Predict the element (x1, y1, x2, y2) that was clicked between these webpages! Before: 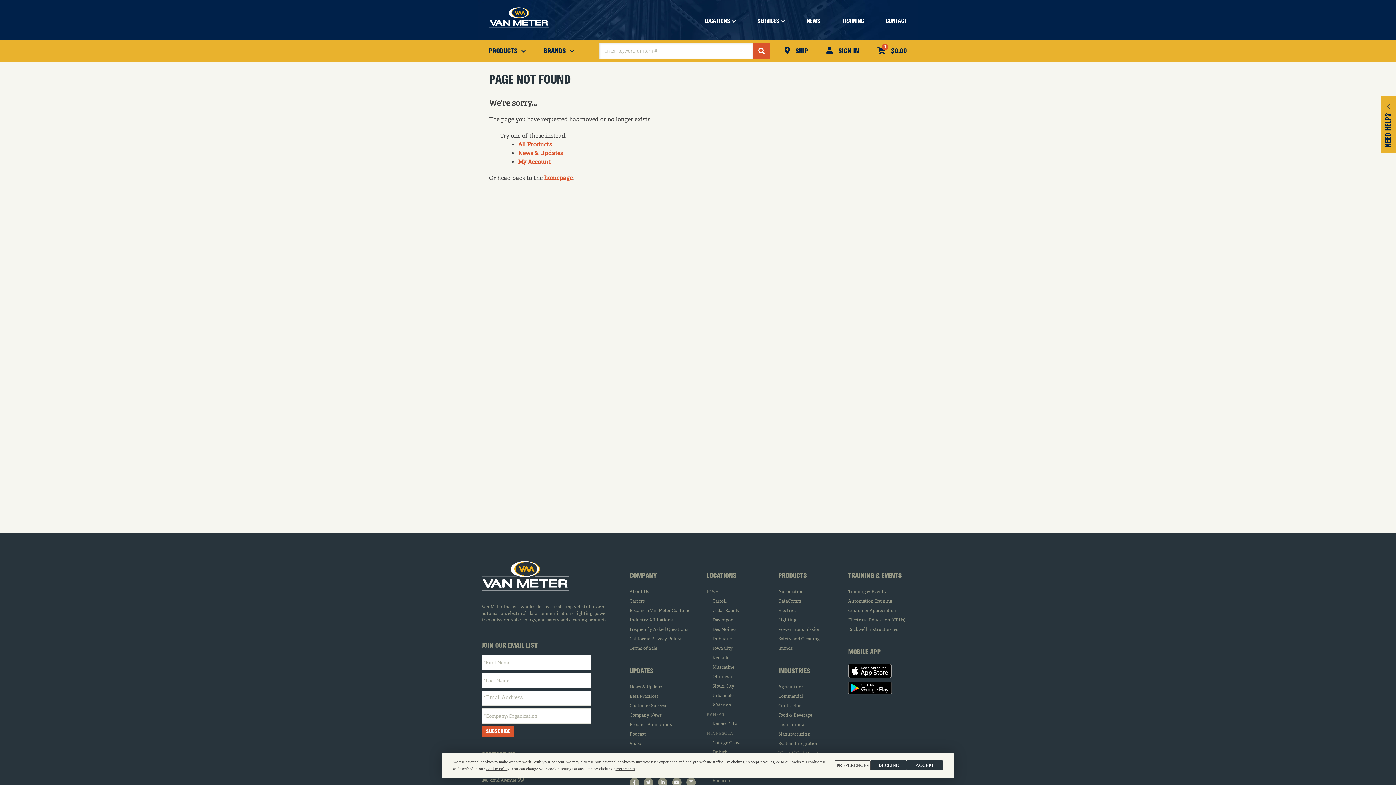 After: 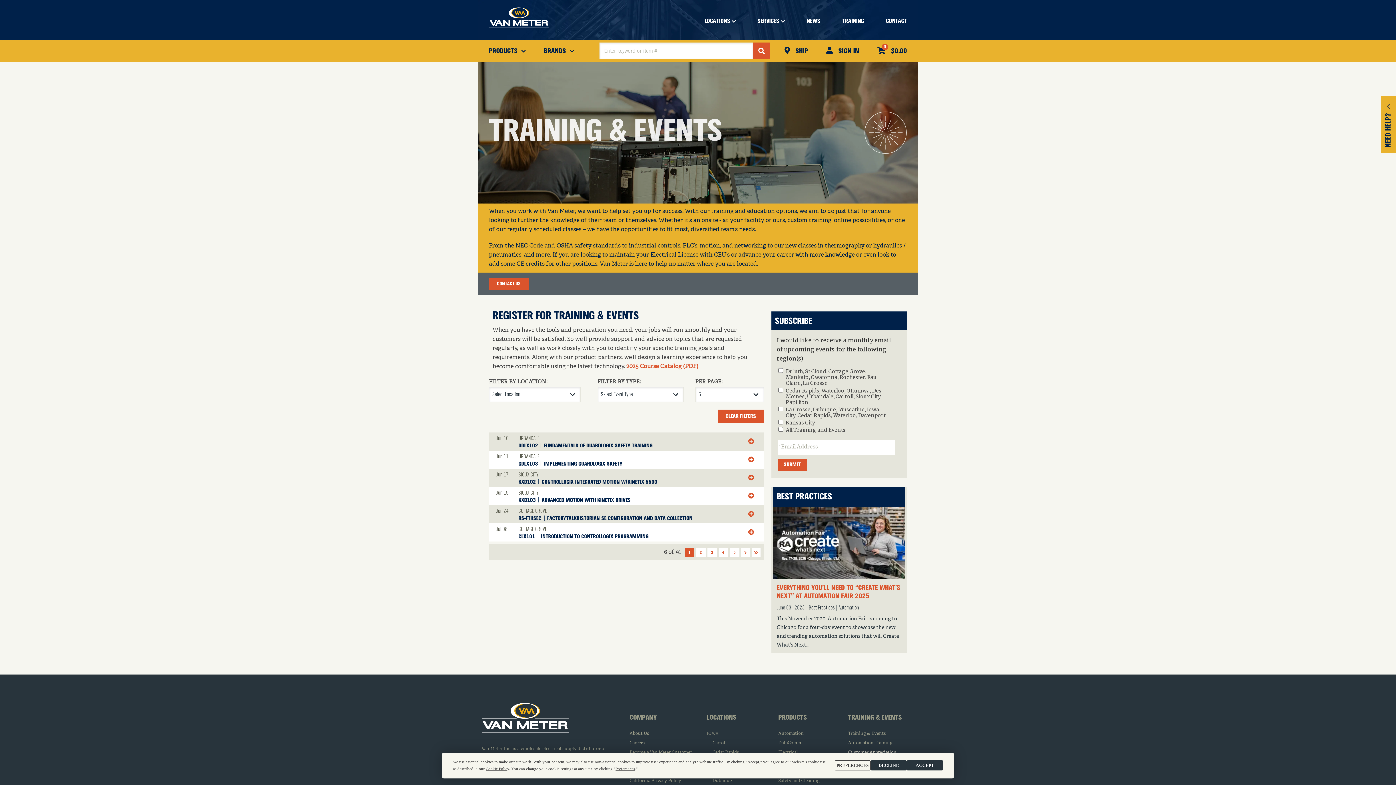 Action: bbox: (848, 609, 896, 613) label: Customer Appreciation